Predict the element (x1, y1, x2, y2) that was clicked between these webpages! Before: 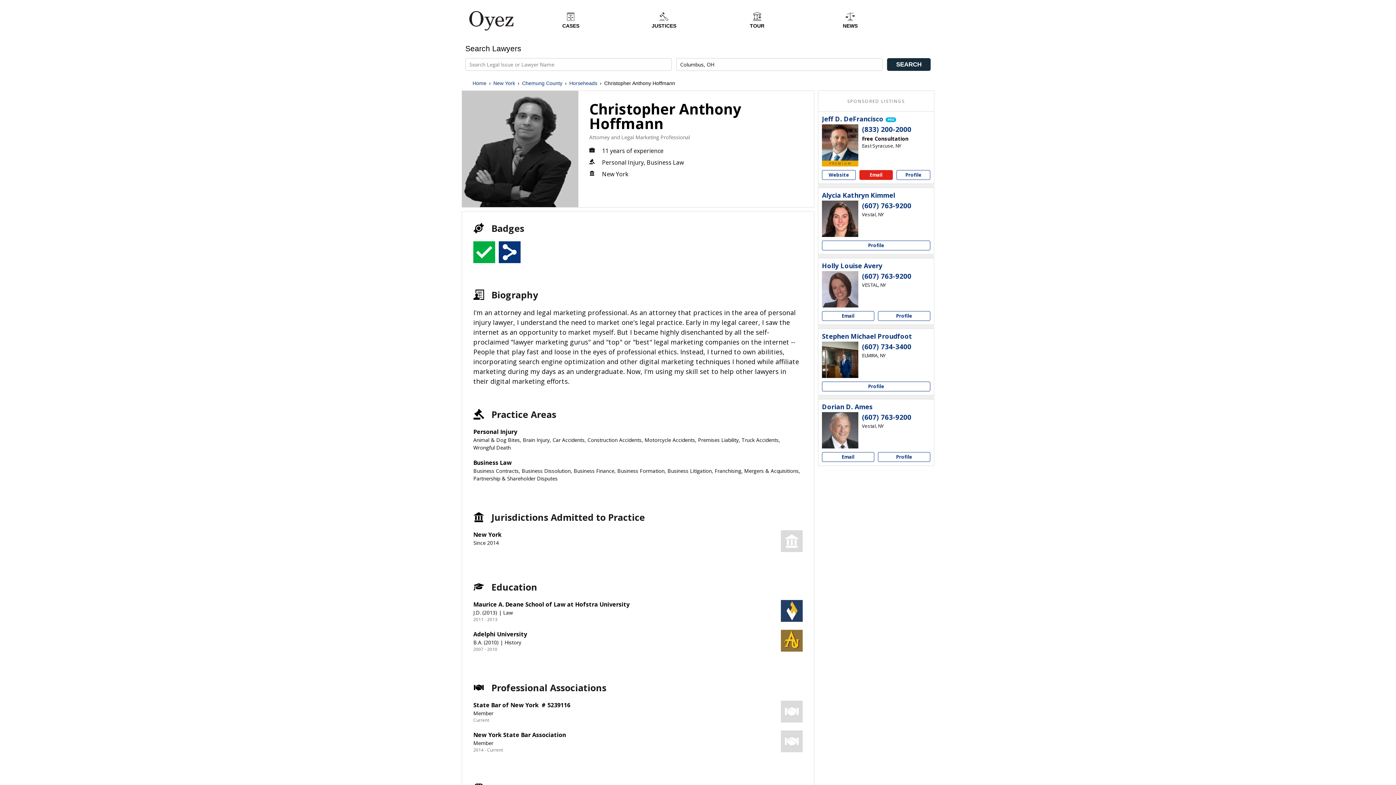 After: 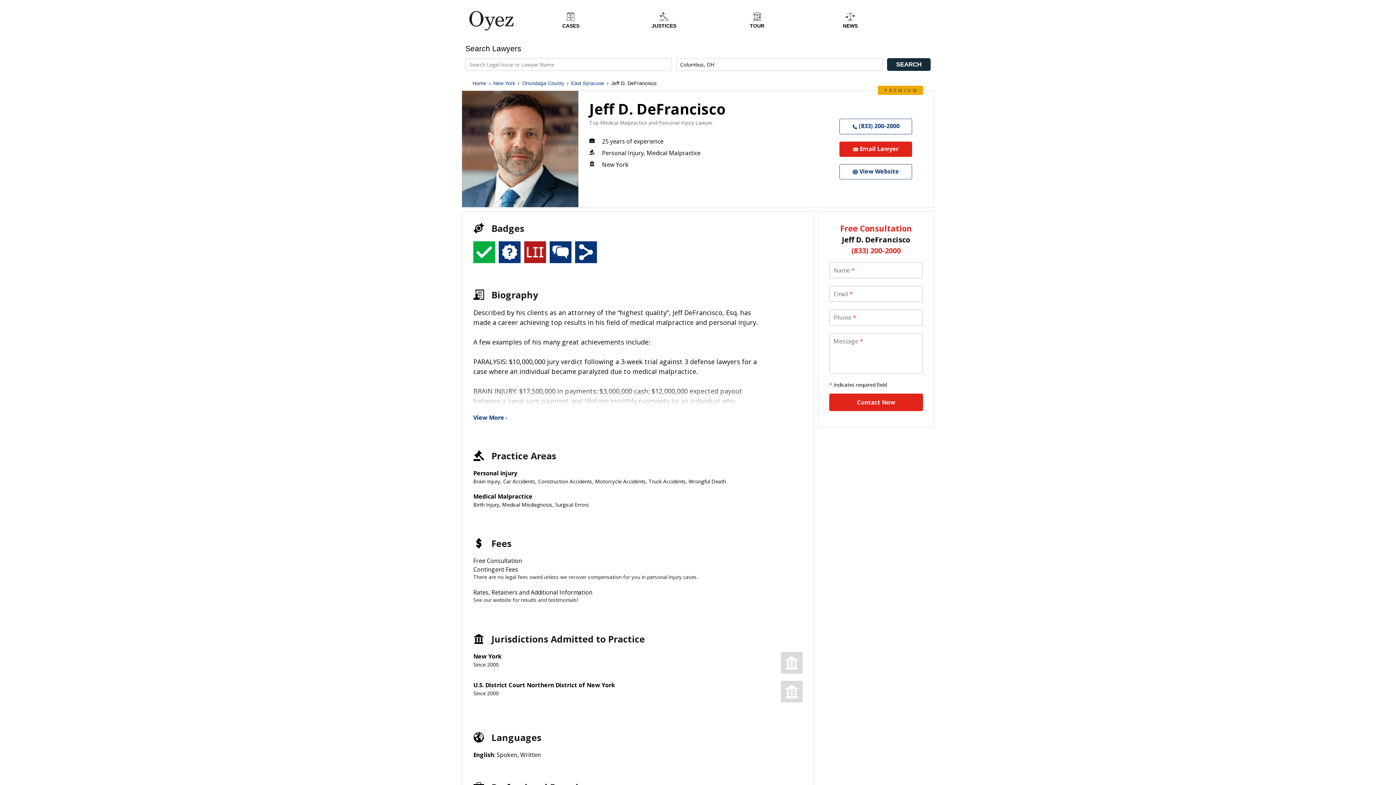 Action: label: Jeff D. DeFrancisco bbox: (822, 115, 883, 123)